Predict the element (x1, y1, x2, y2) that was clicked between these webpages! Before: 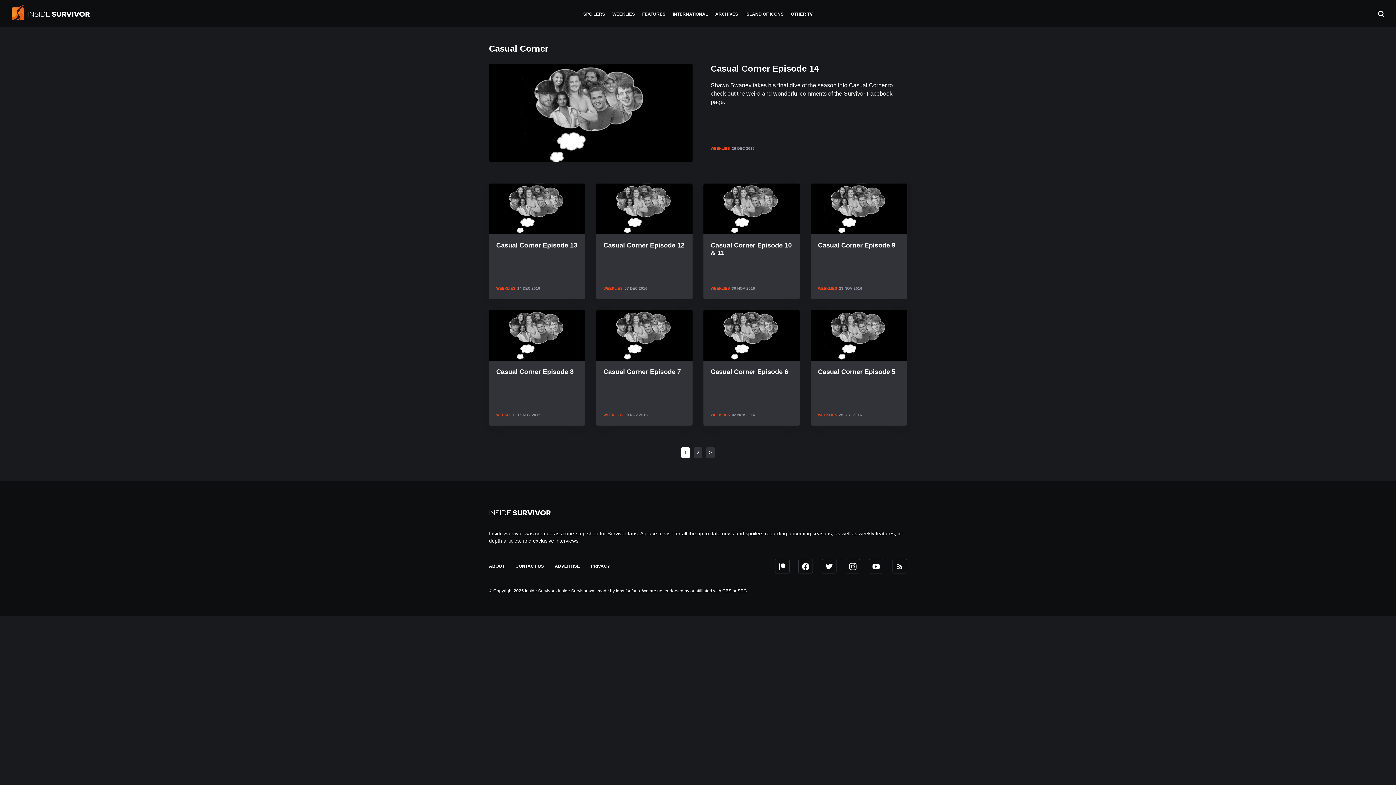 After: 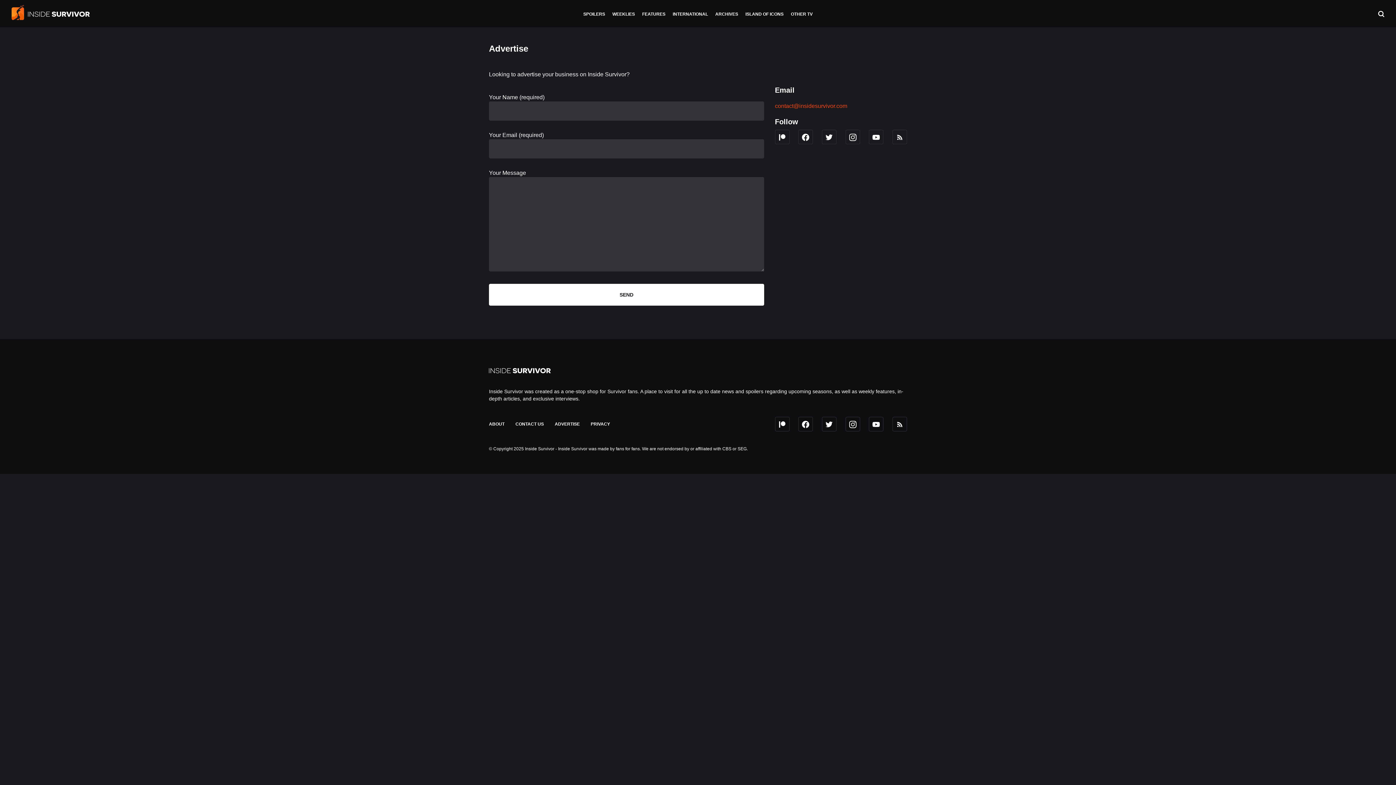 Action: label: ADVERTISE bbox: (554, 561, 580, 571)